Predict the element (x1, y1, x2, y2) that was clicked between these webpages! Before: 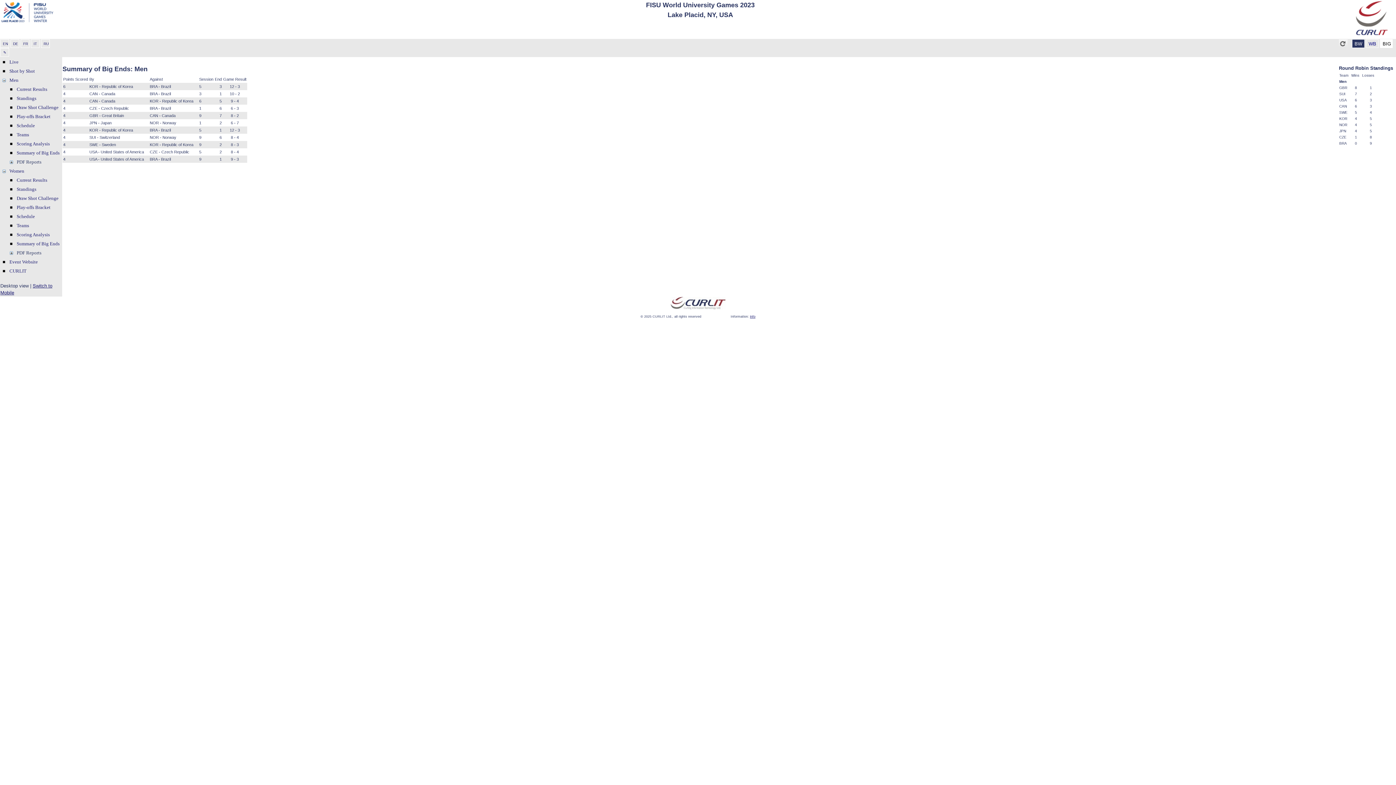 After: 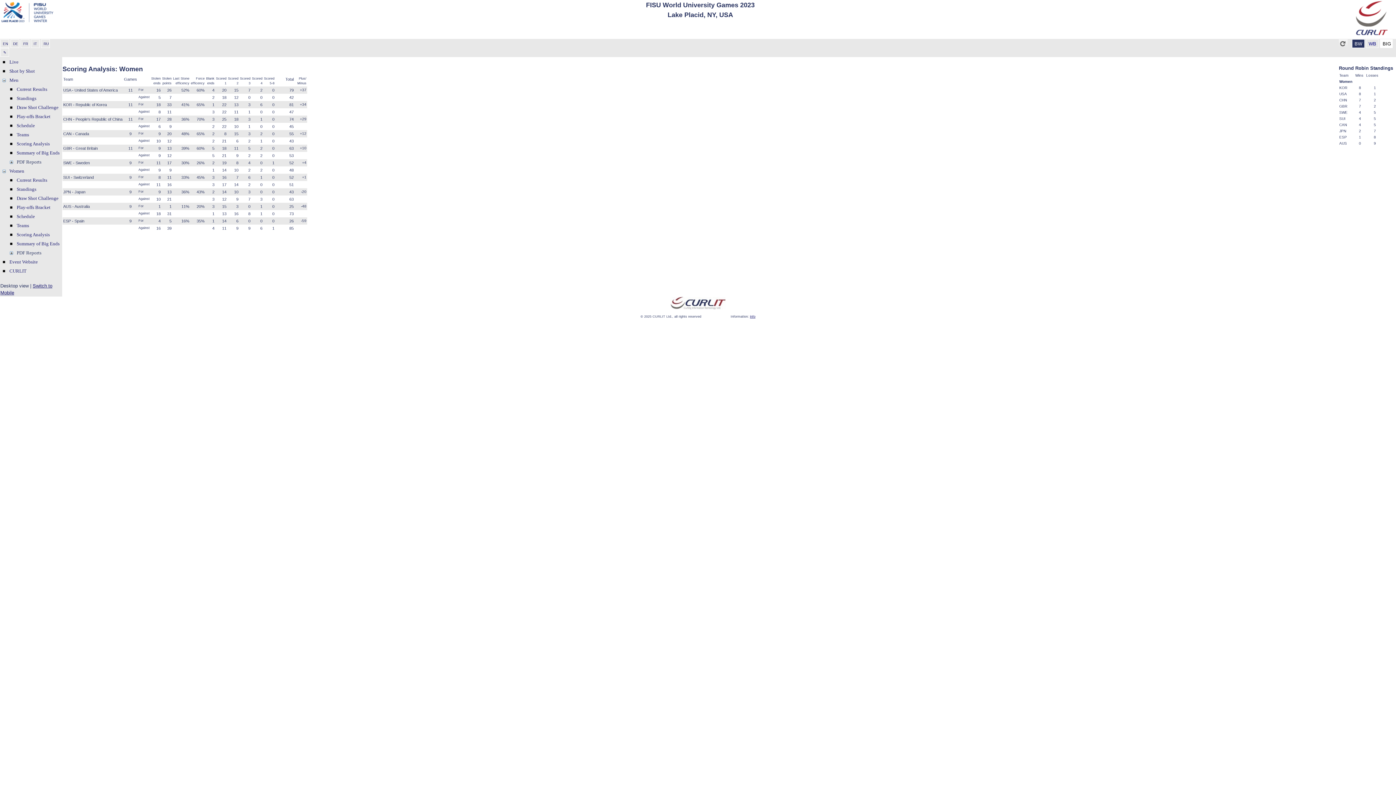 Action: bbox: (16, 232, 49, 237) label: Scoring Analysis